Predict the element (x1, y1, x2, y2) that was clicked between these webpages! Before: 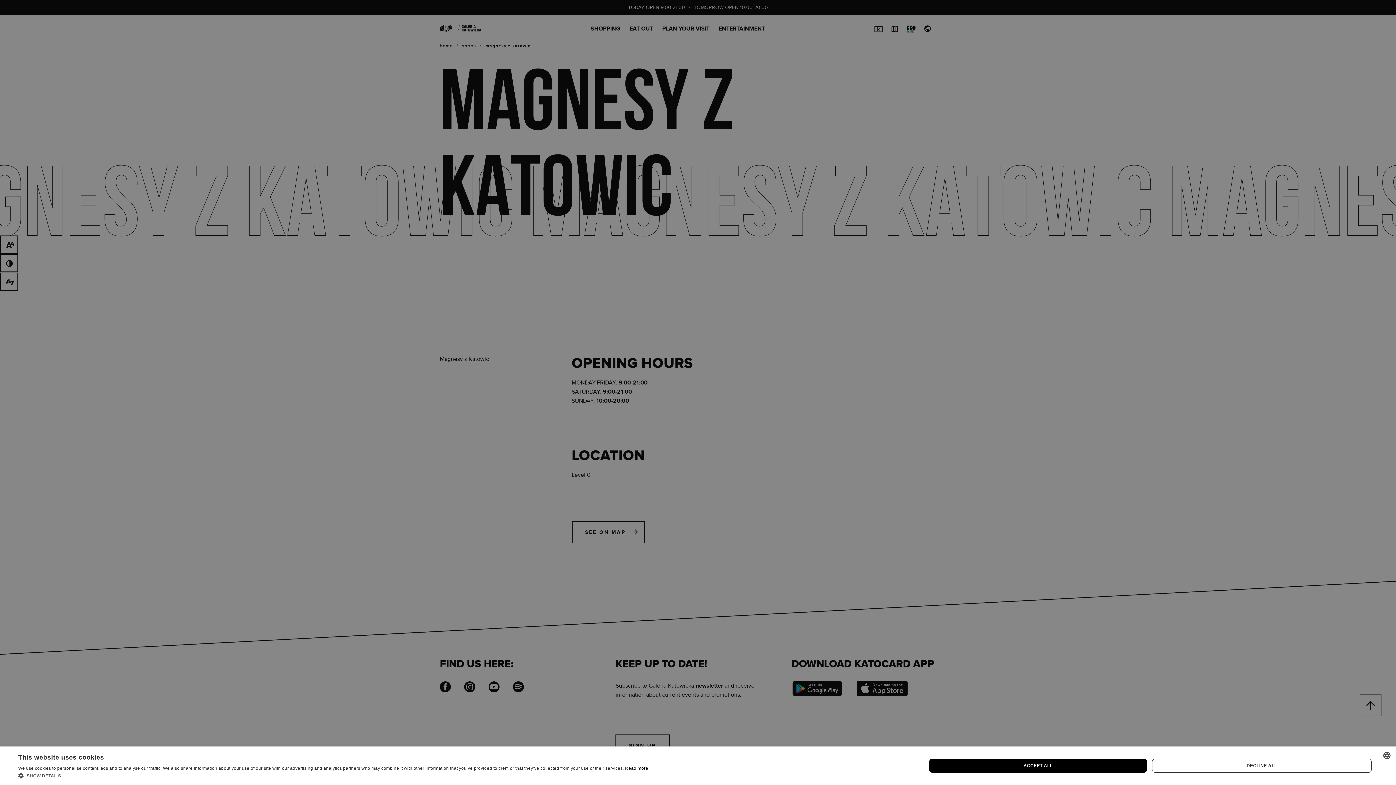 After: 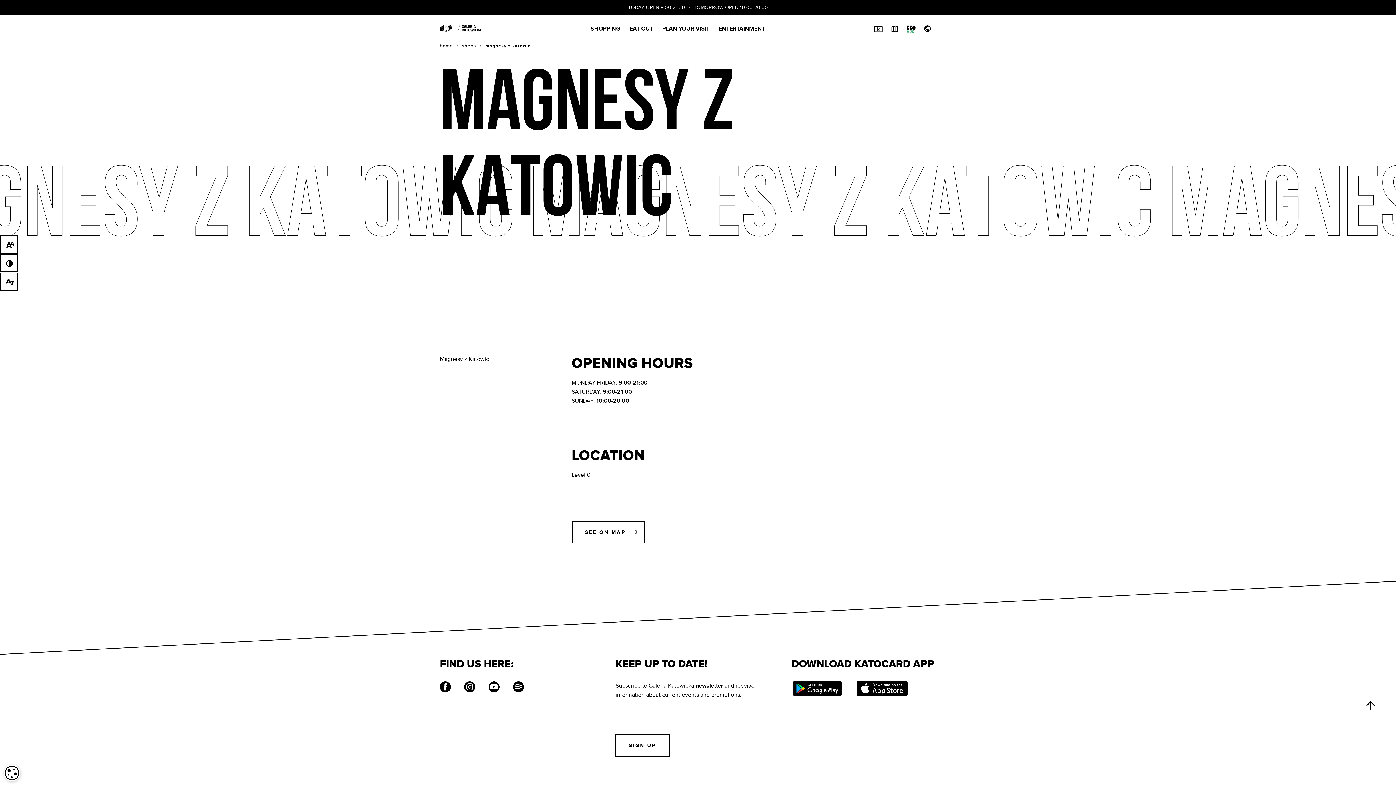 Action: label: DECLINE ALL bbox: (1152, 759, 1372, 773)